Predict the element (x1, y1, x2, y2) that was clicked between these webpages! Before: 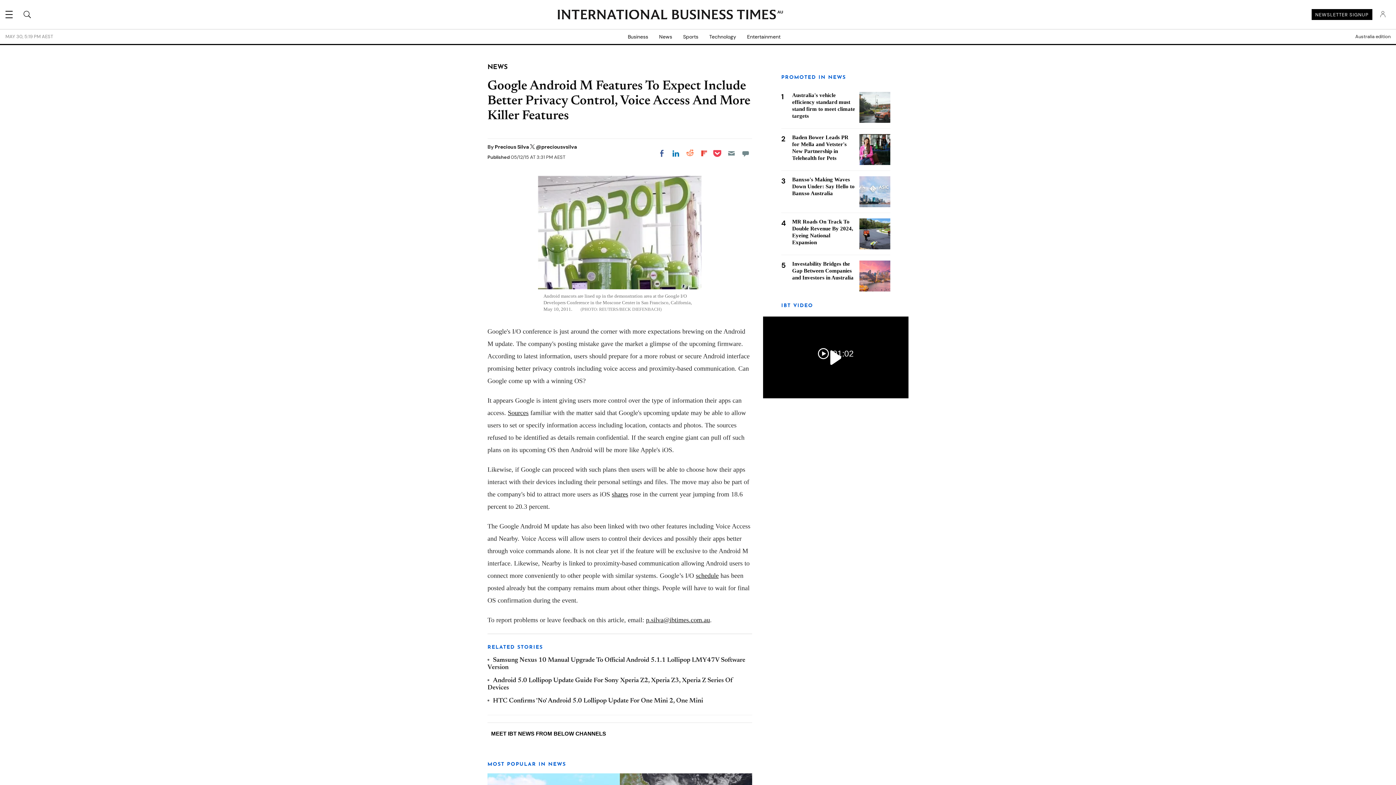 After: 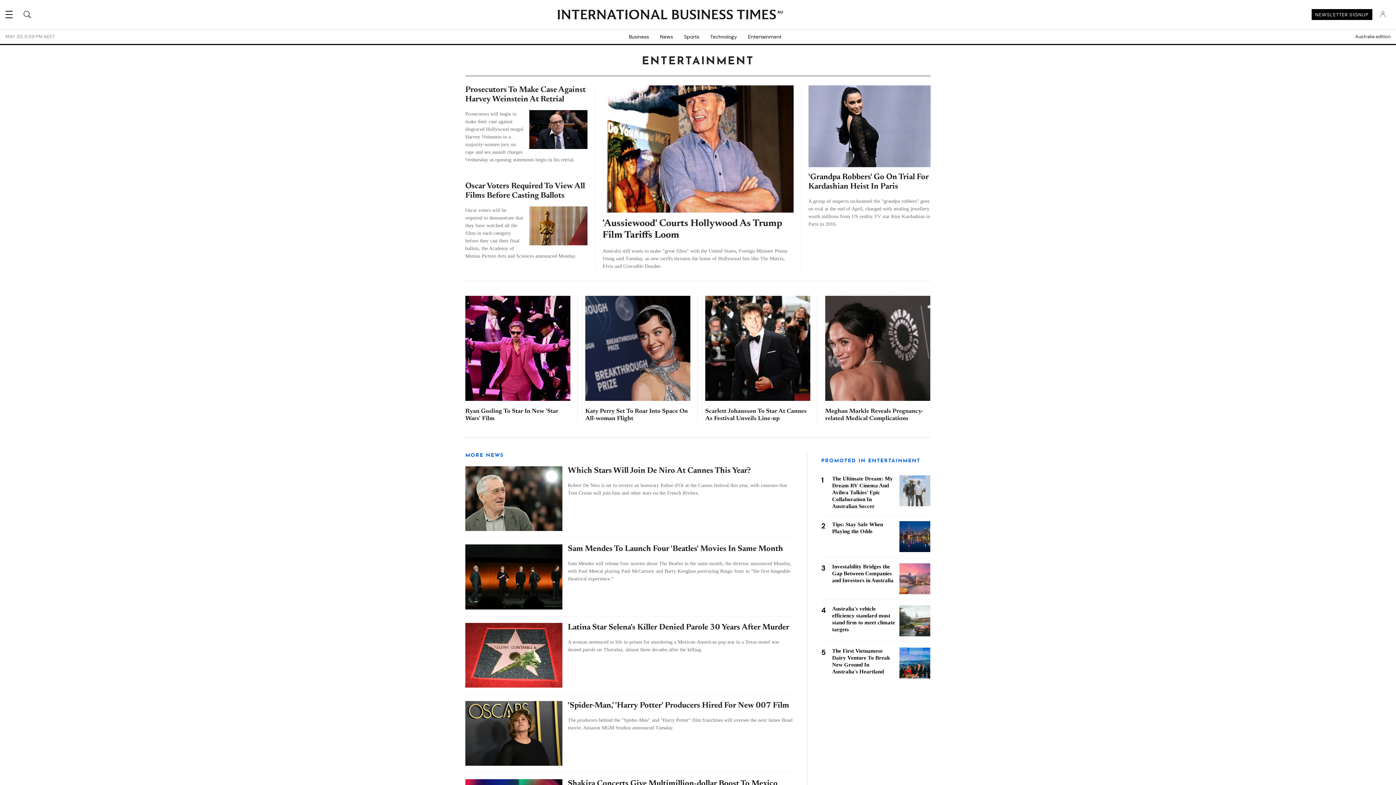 Action: bbox: (741, 29, 786, 44) label: Entertainment